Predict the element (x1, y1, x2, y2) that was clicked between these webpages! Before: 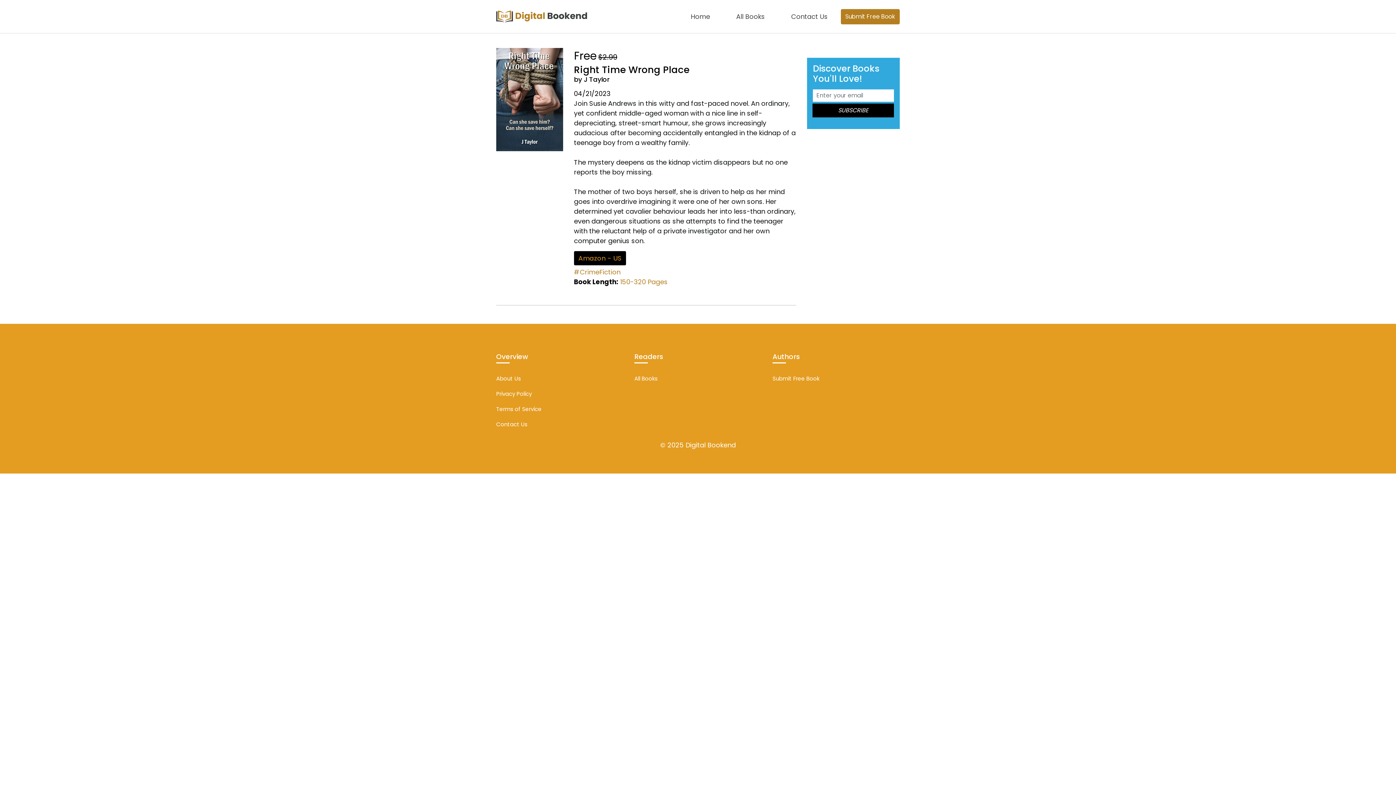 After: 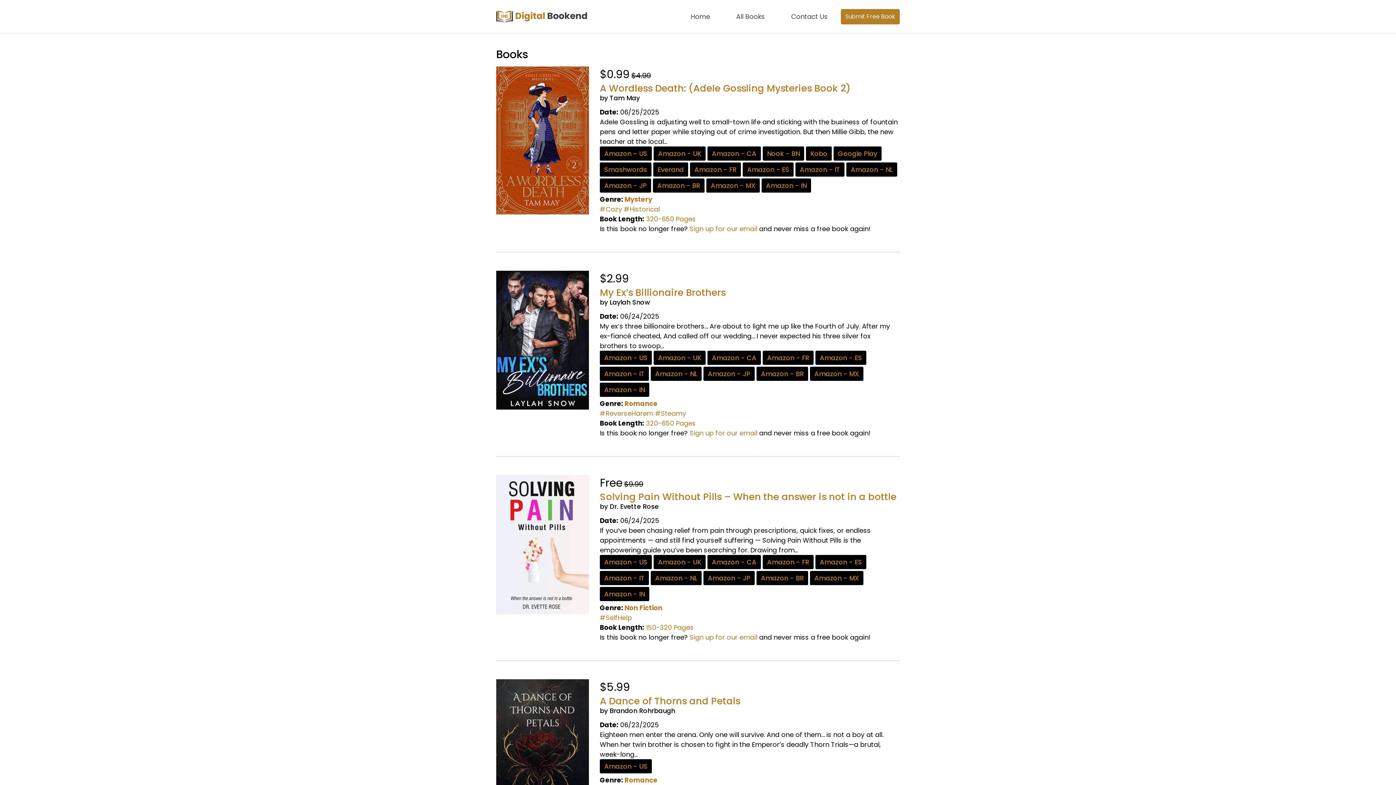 Action: bbox: (634, 374, 657, 382) label: All Books